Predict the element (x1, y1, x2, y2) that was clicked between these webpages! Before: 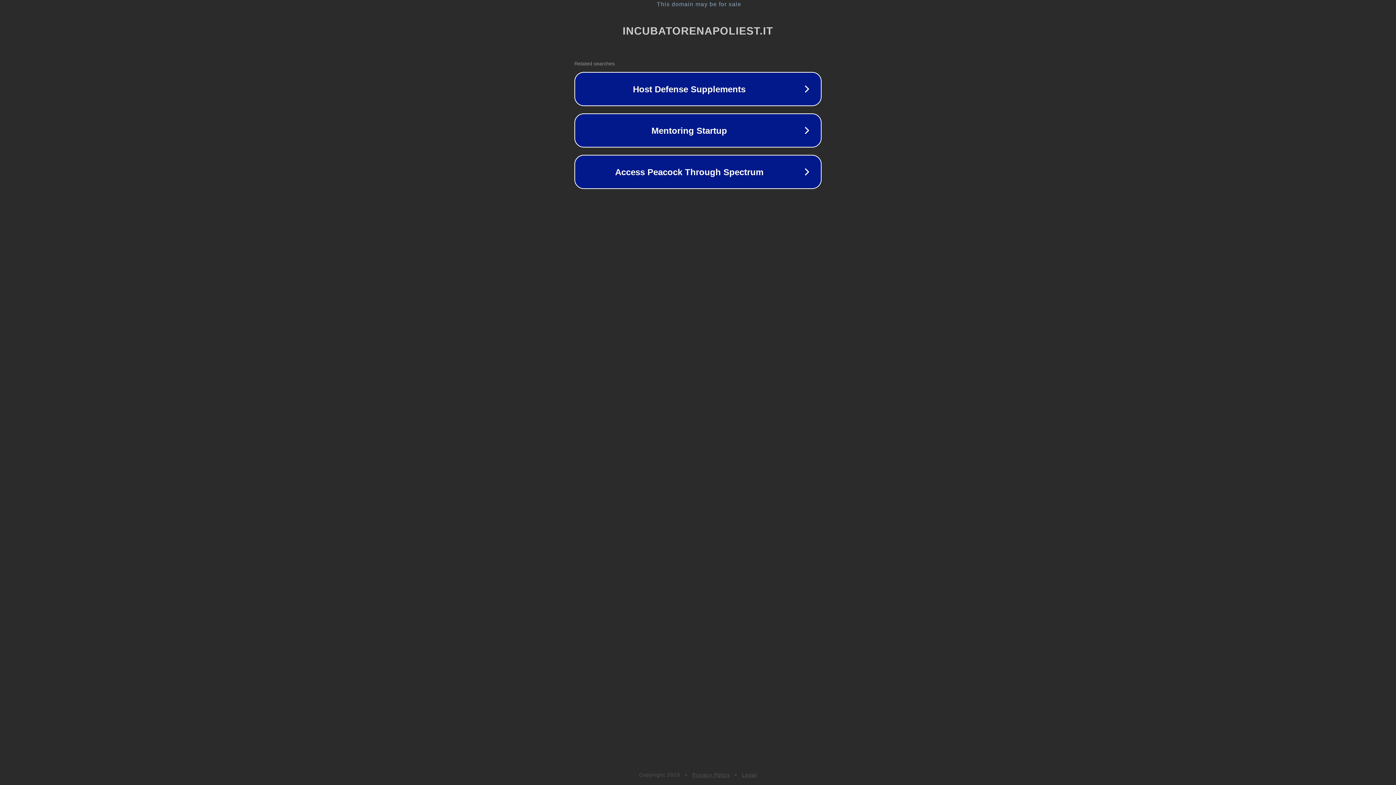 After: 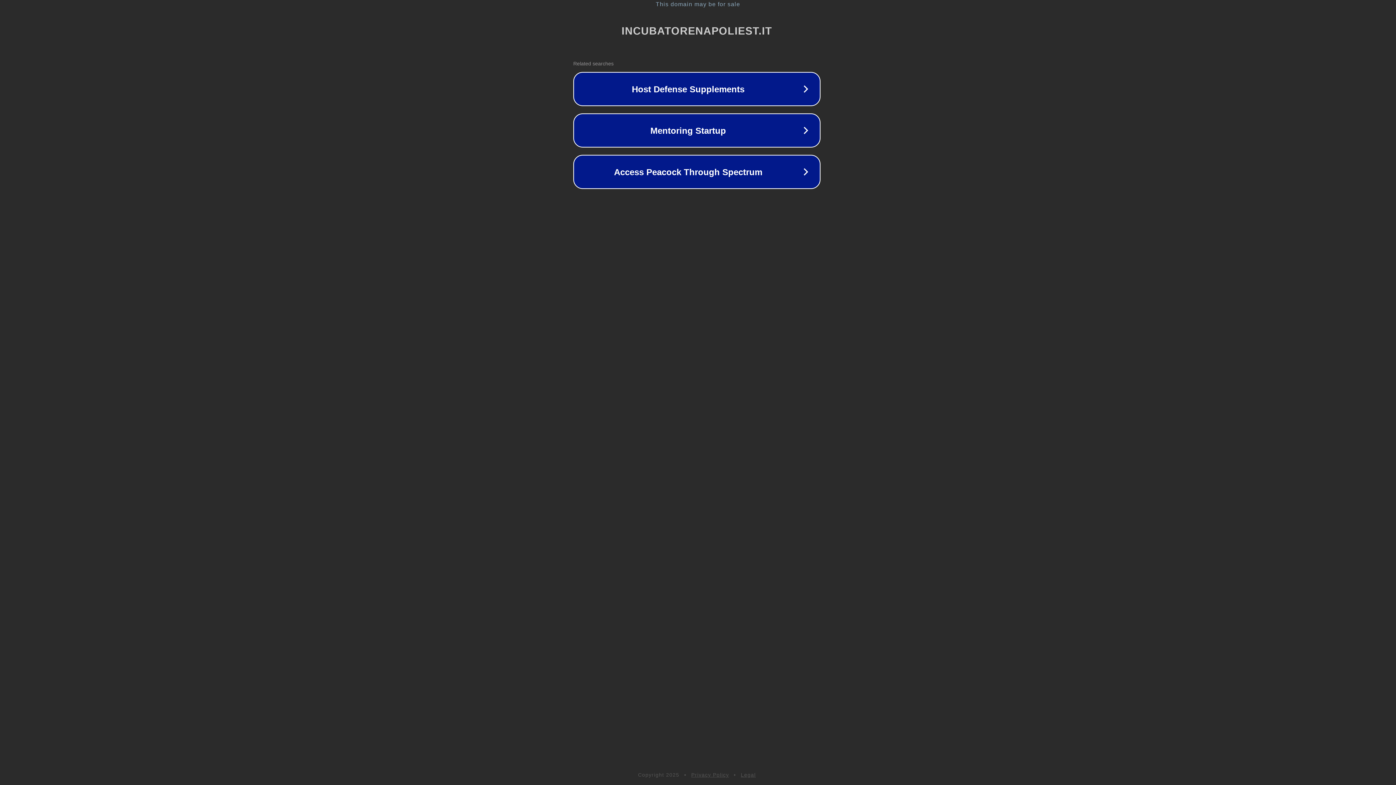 Action: label: This domain may be for sale bbox: (1, 1, 1397, 7)